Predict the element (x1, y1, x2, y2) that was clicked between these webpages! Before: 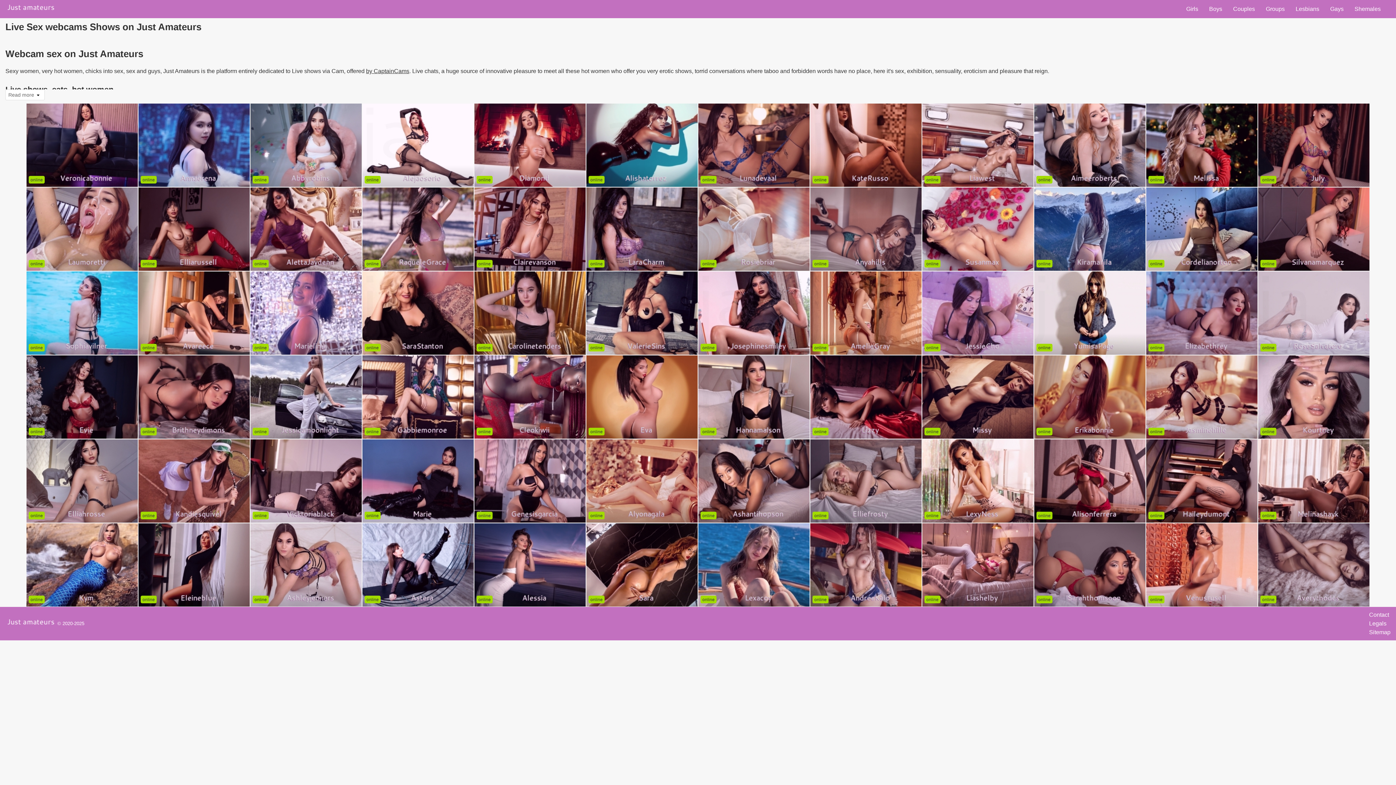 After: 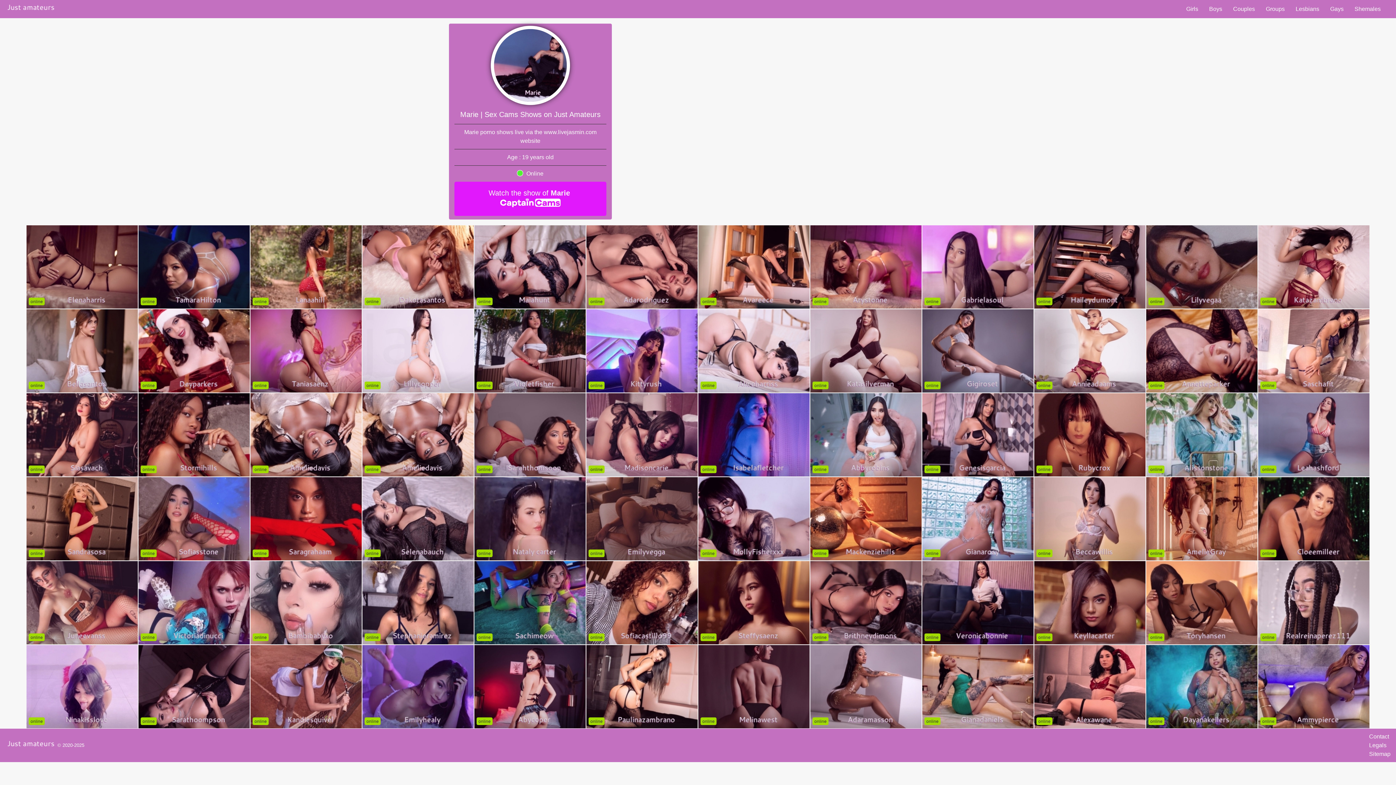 Action: bbox: (362, 439, 473, 522)